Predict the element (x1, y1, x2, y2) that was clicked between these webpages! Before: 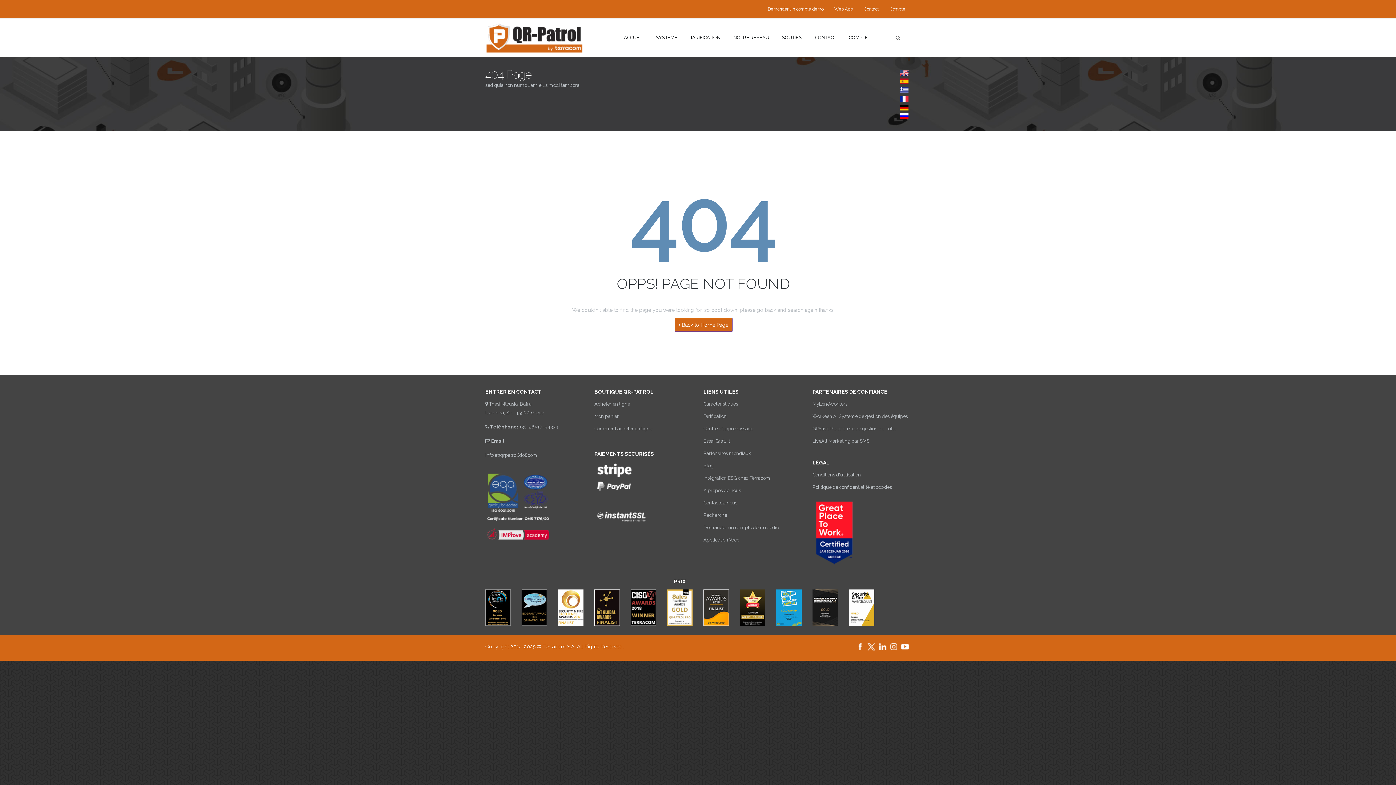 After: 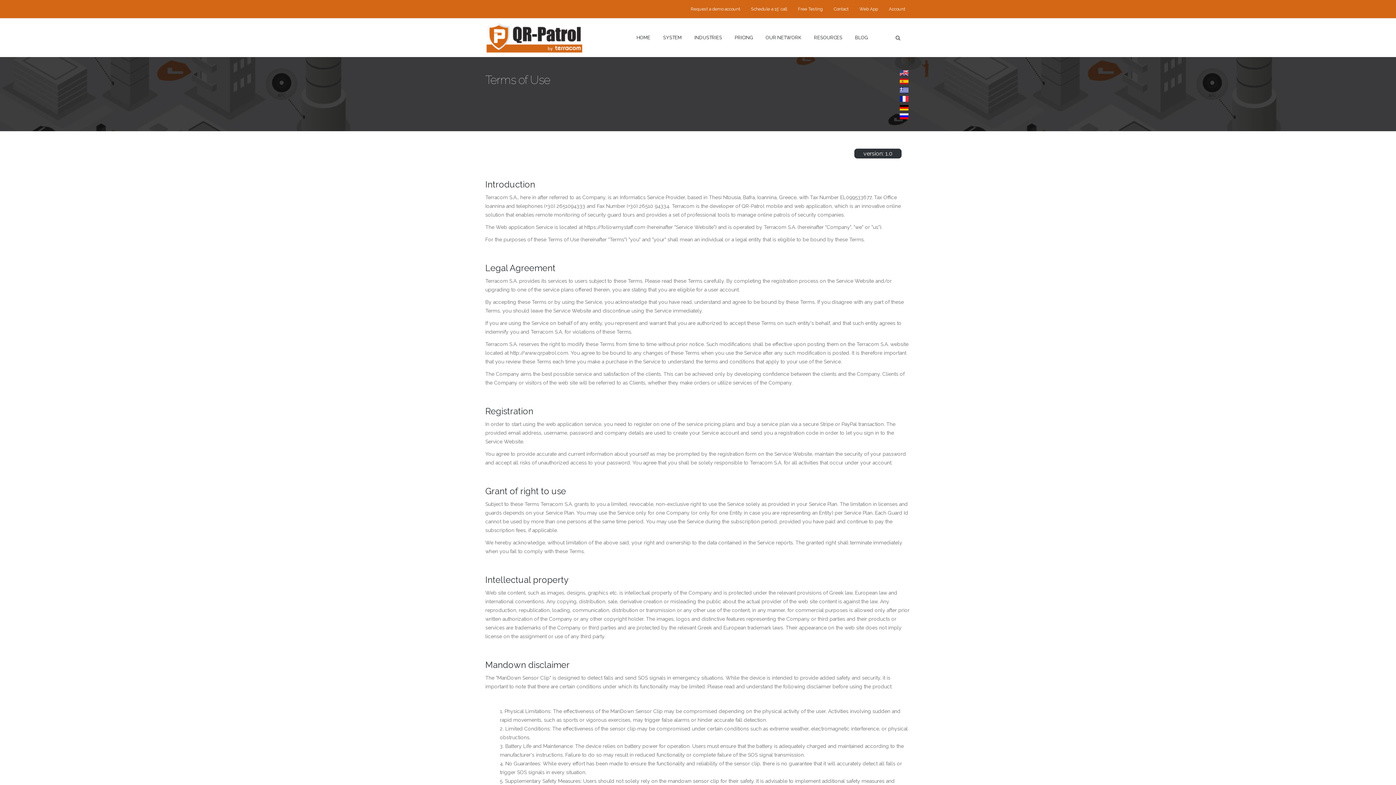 Action: label: Conditions d'utilisation bbox: (812, 472, 861, 477)